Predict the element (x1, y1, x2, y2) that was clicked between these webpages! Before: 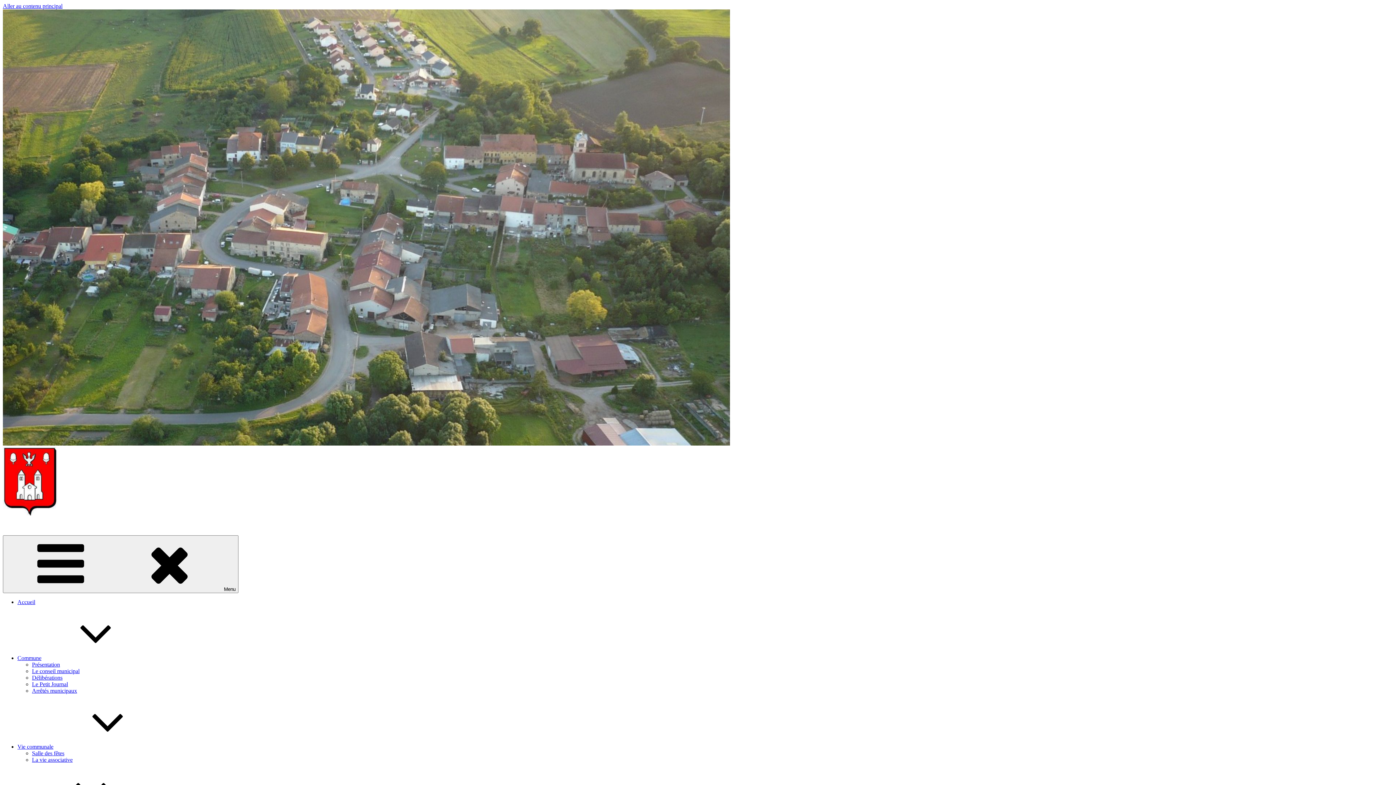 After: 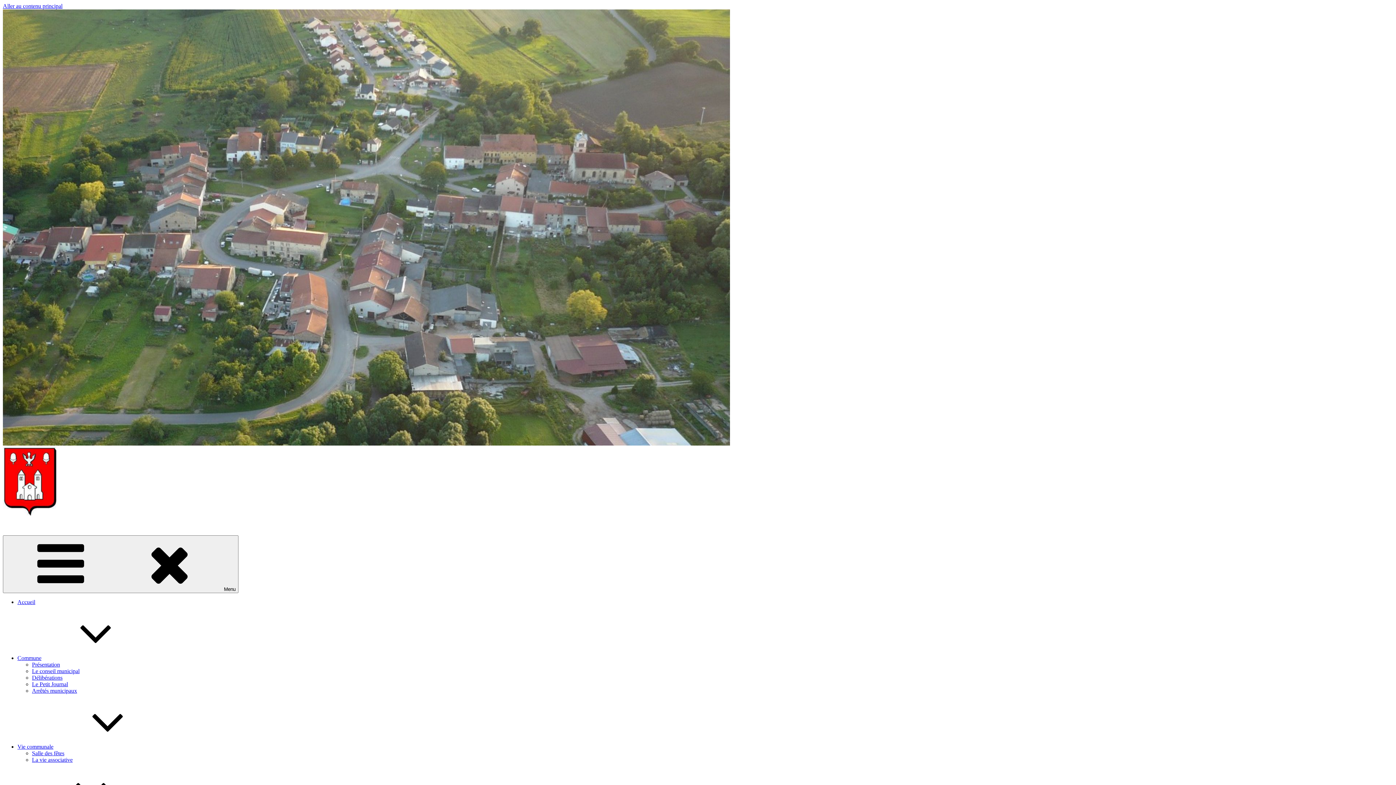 Action: bbox: (32, 750, 64, 756) label: Salle des fêtes